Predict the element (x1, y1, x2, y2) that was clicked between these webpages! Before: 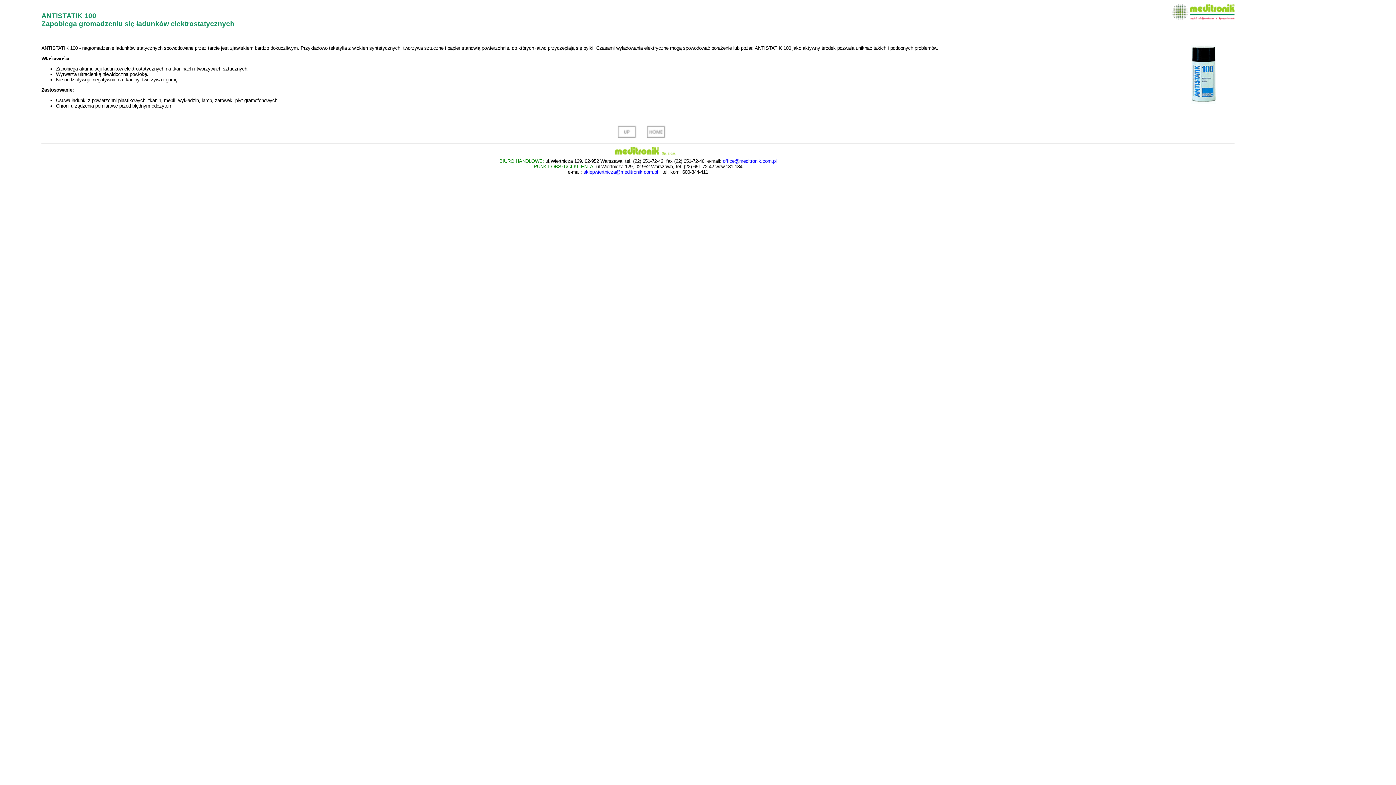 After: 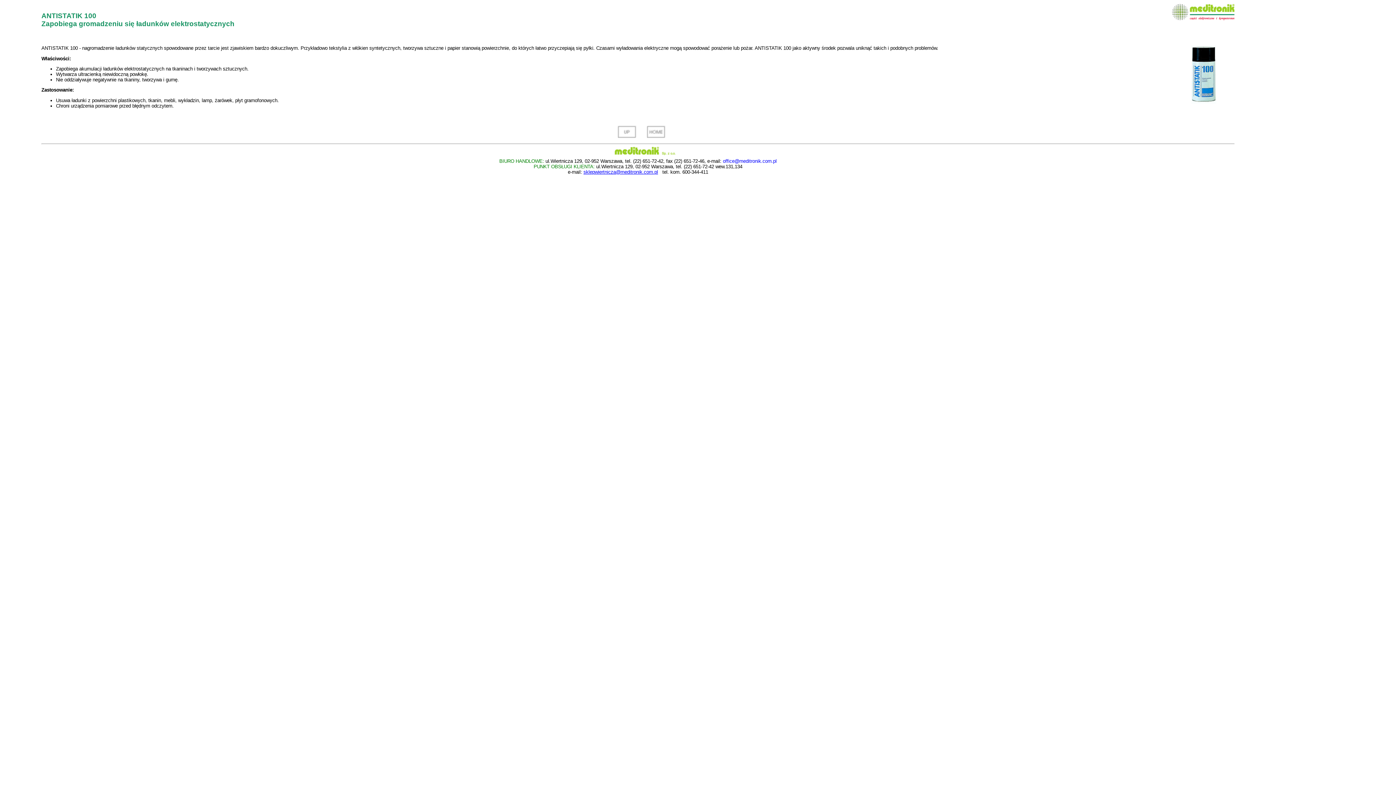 Action: bbox: (583, 169, 658, 175) label: sklepwiertnicza@meditronik.com.pl